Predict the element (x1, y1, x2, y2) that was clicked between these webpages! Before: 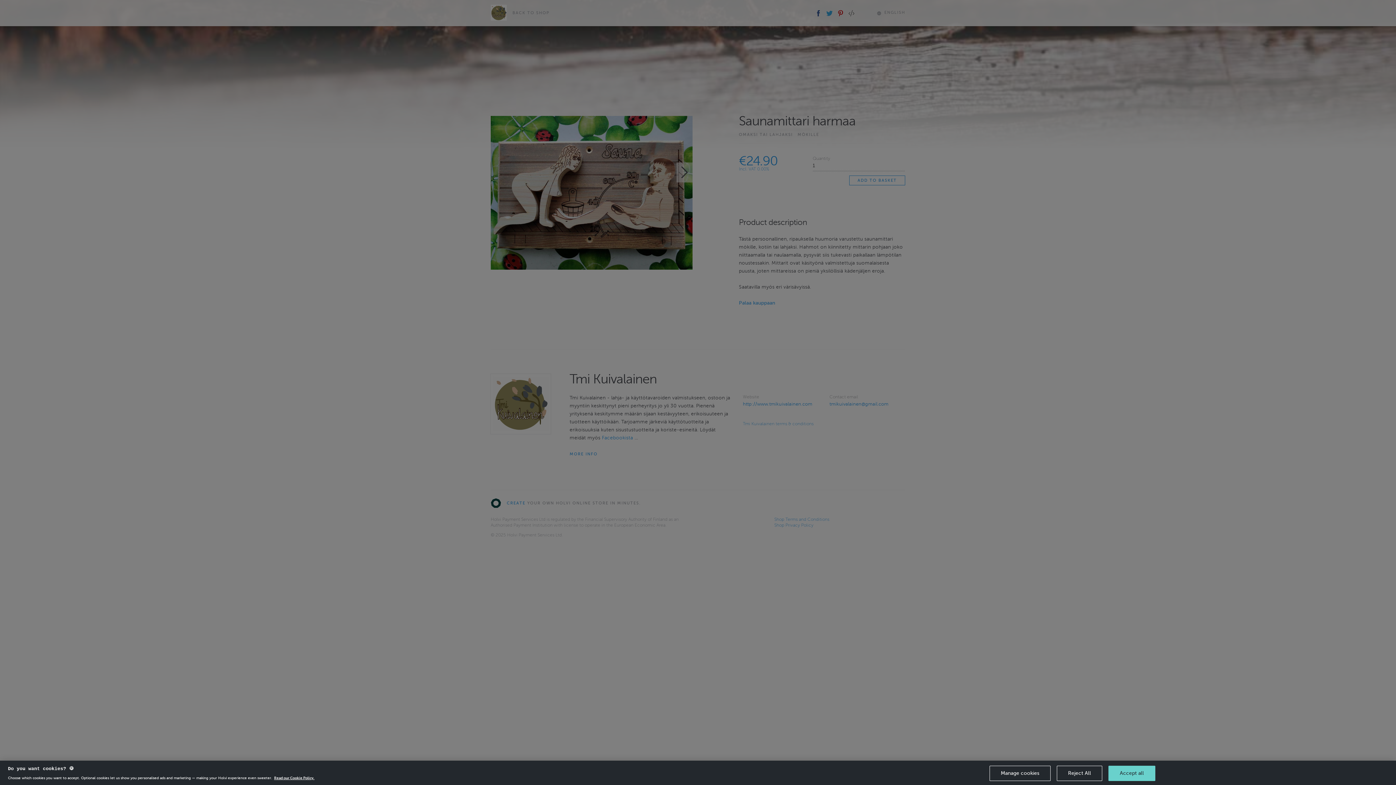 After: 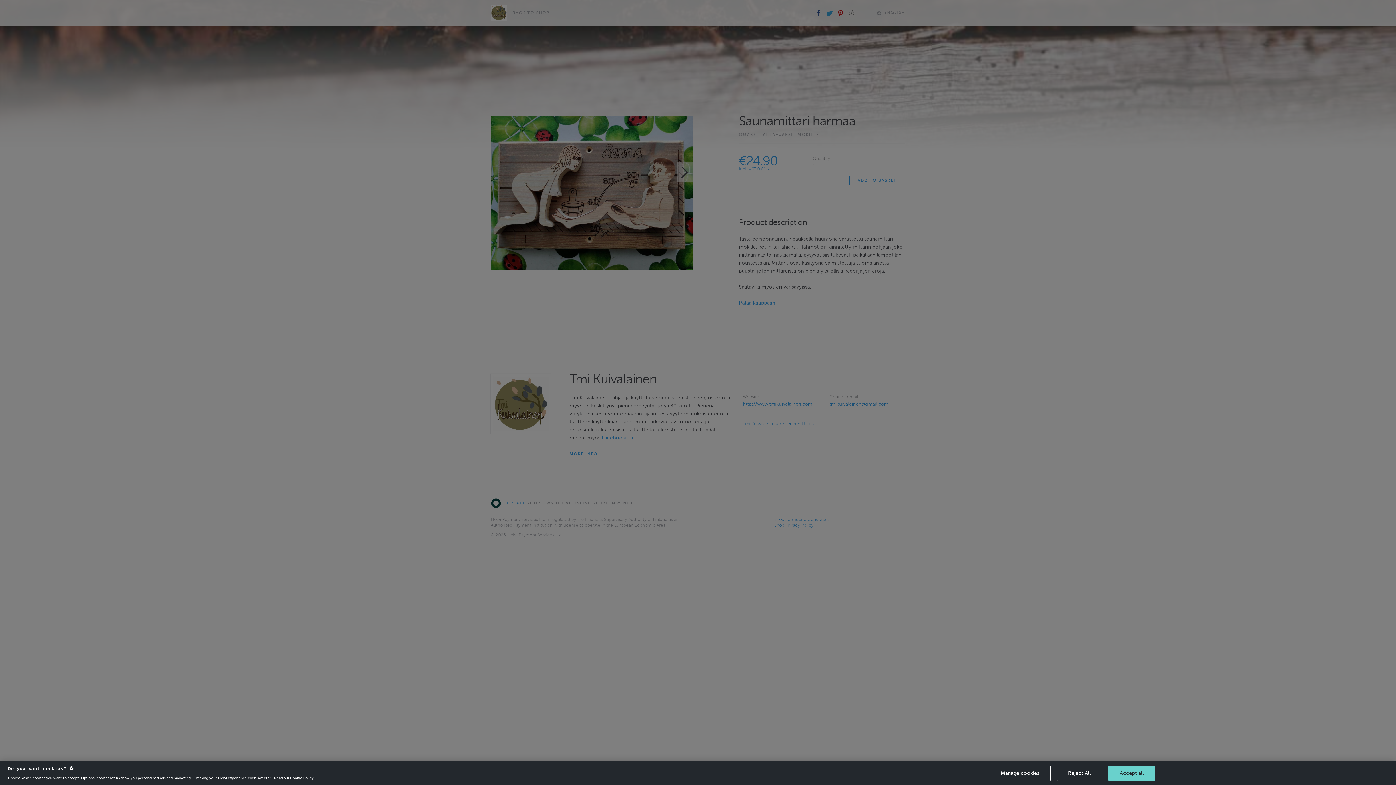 Action: label: More information about your privacy, opens in a new tab bbox: (274, 776, 314, 780)